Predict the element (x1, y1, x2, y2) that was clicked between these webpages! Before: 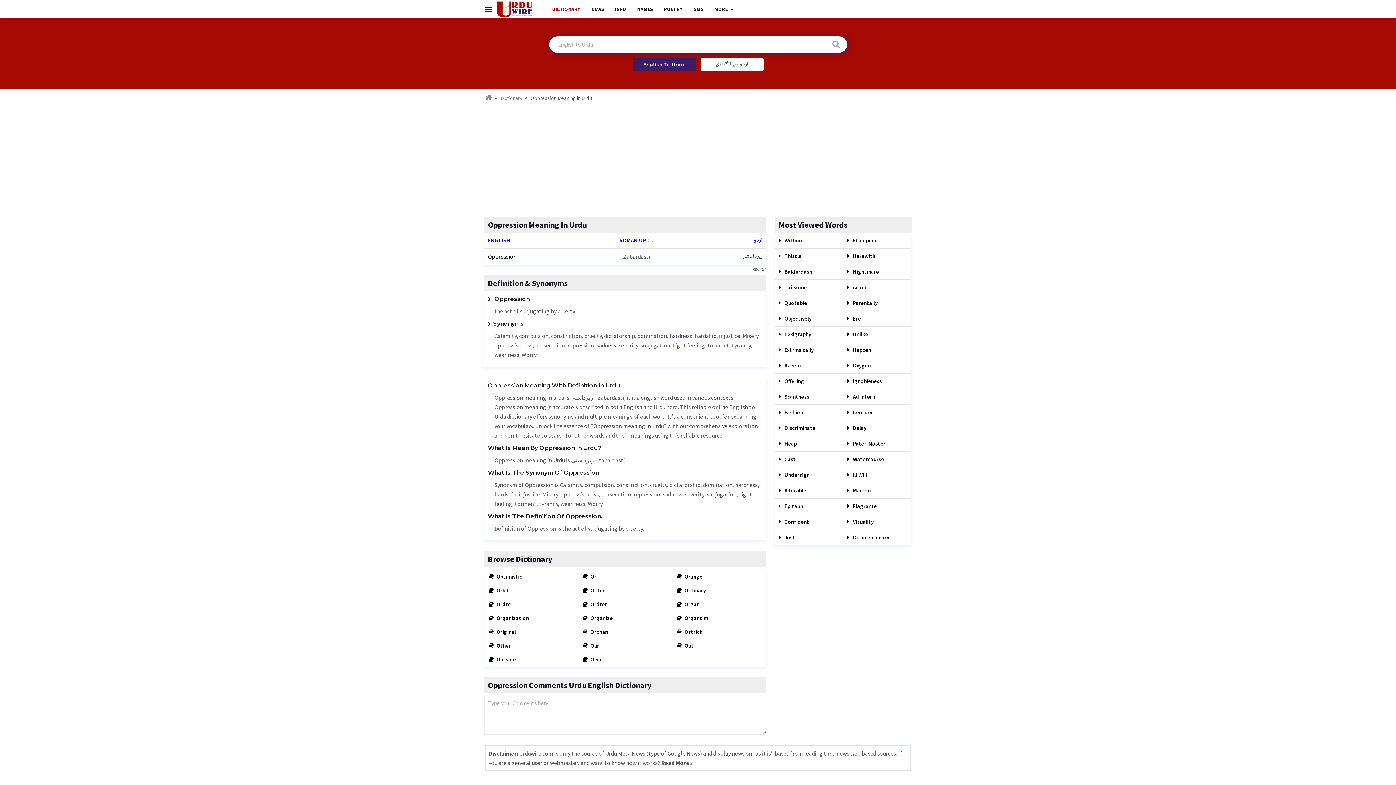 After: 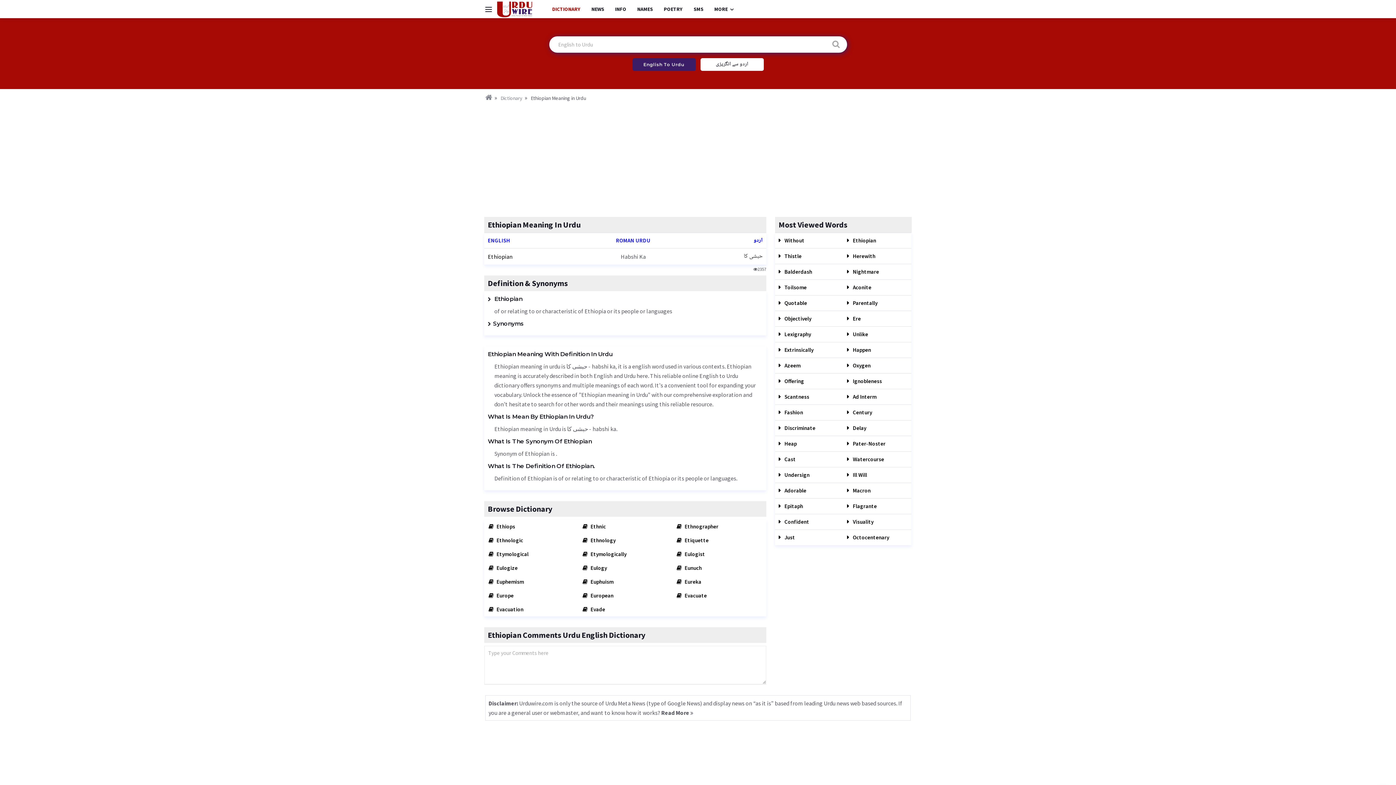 Action: bbox: (847, 237, 876, 244) label:  Ethiopian